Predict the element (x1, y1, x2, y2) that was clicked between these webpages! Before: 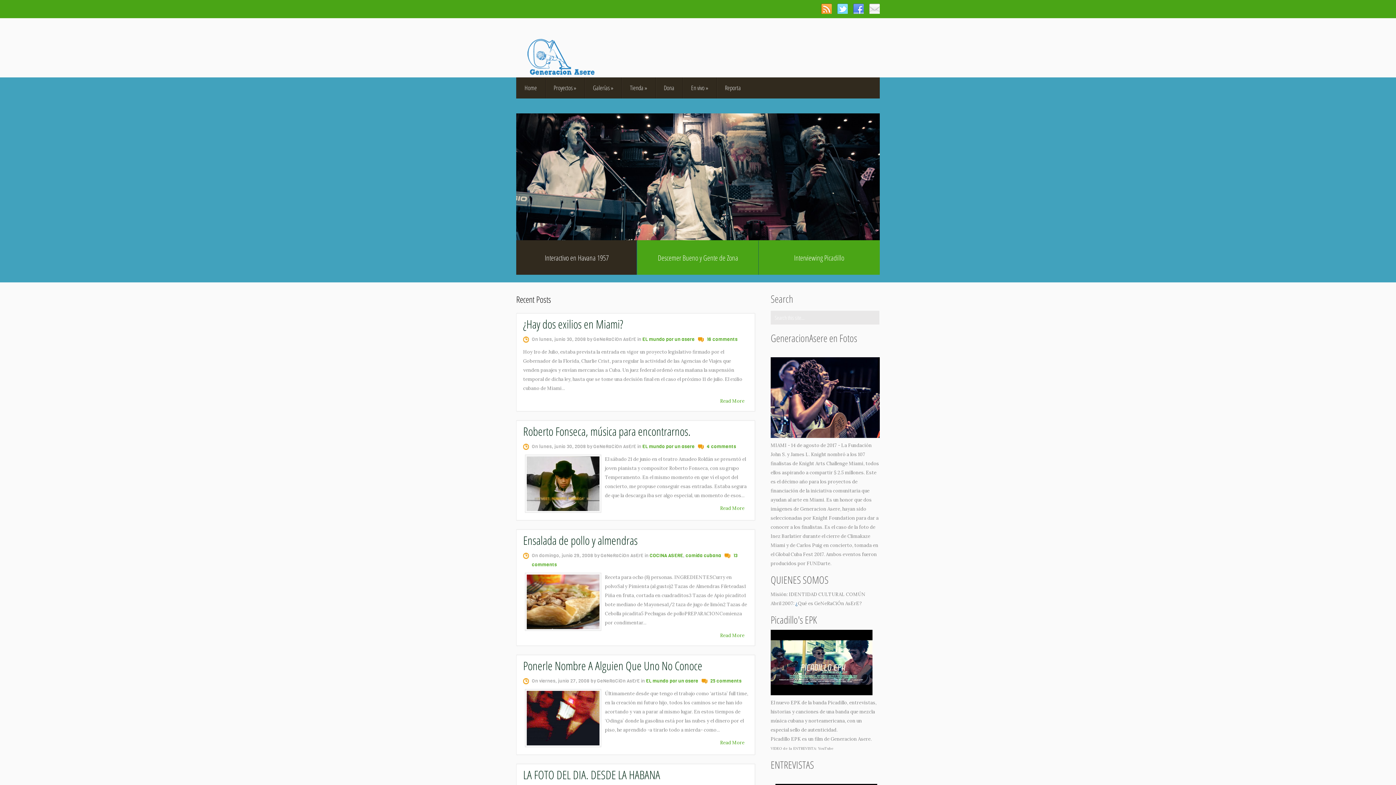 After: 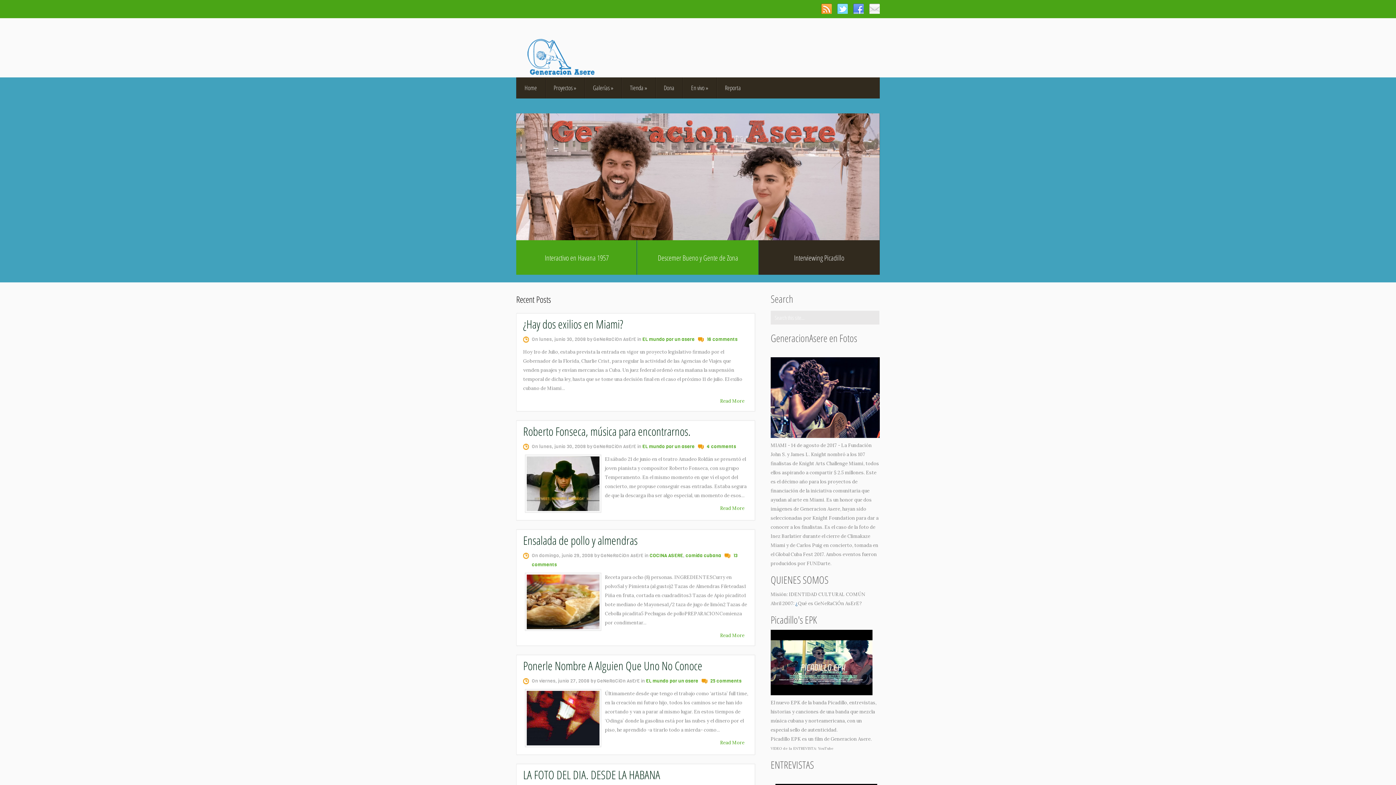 Action: bbox: (837, 3, 848, 13)